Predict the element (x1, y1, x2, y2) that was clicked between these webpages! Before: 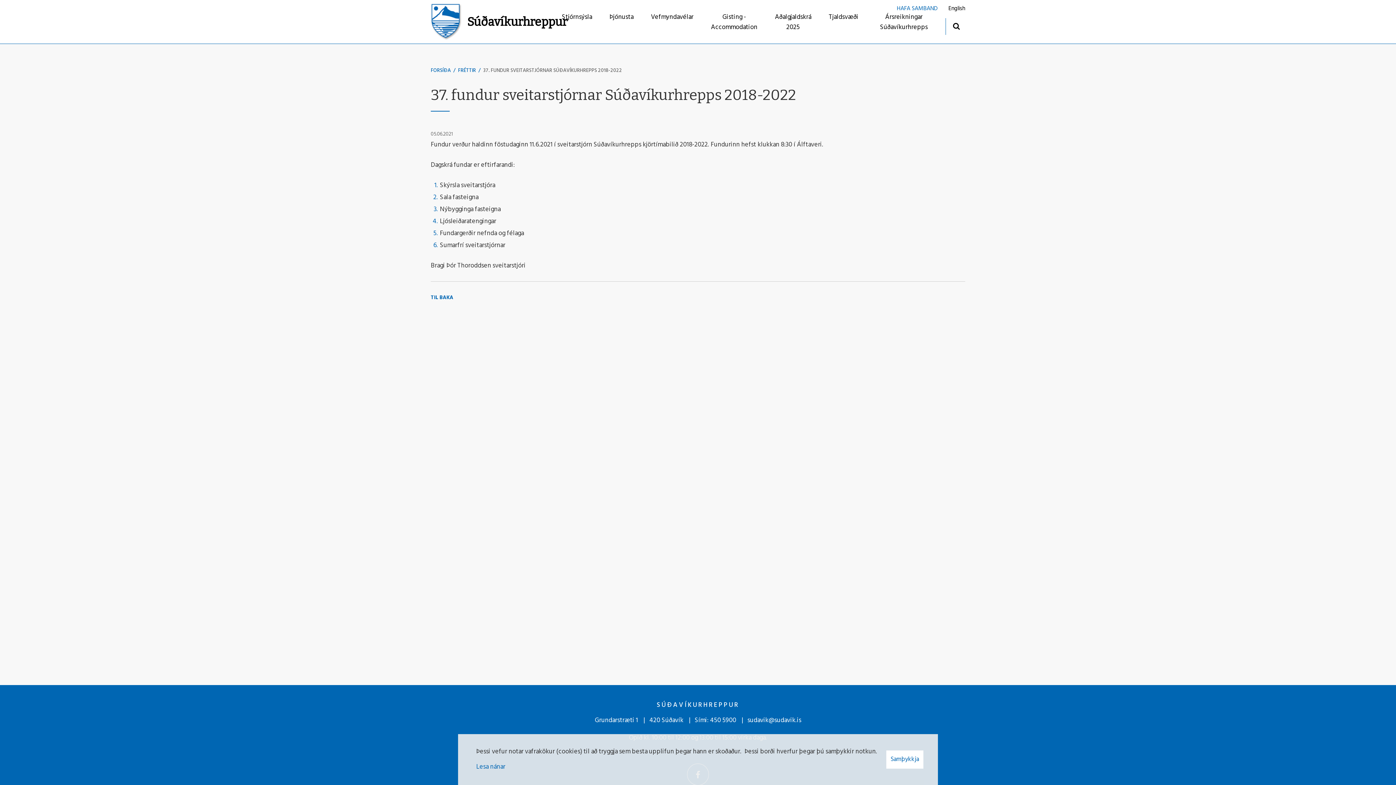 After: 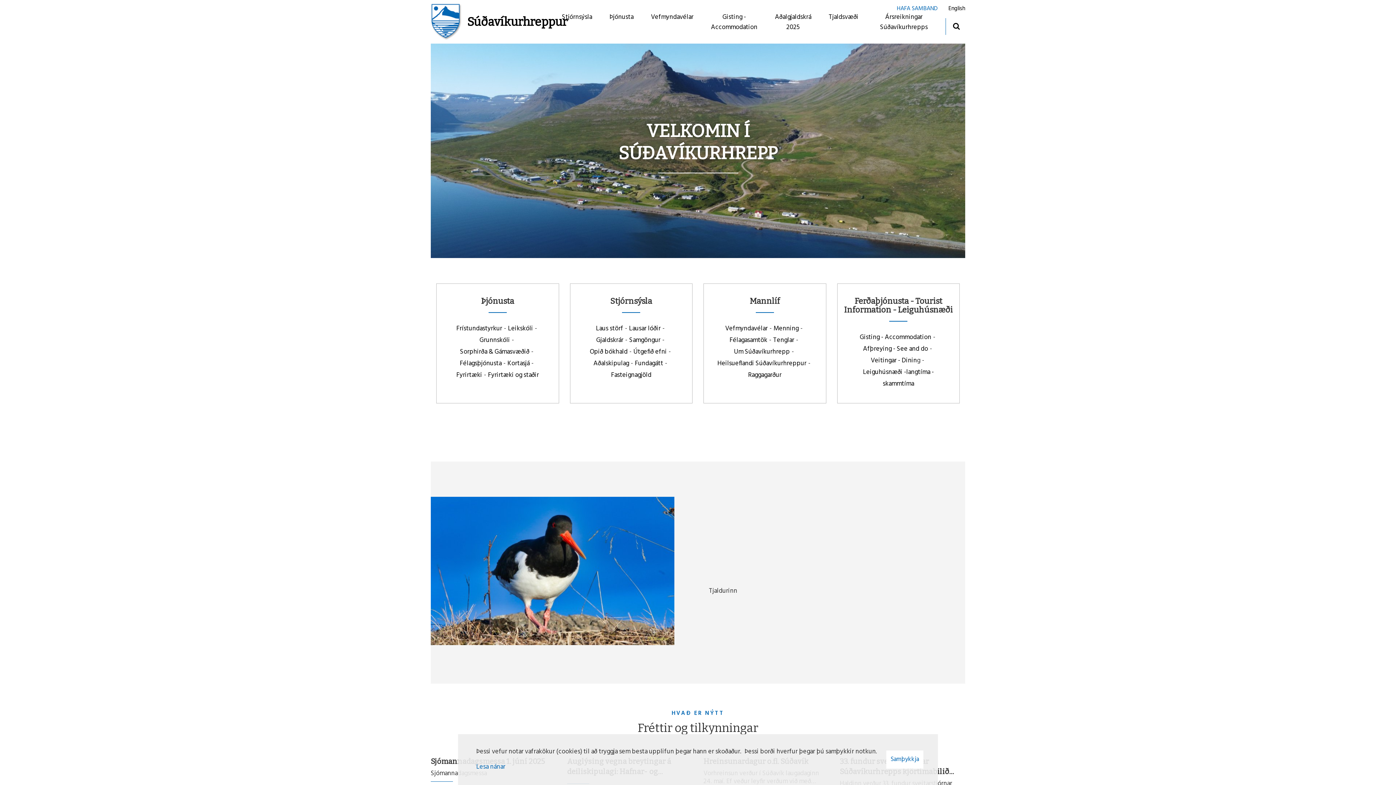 Action: label: Súðavíkurhreppur bbox: (430, 0, 547, 43)